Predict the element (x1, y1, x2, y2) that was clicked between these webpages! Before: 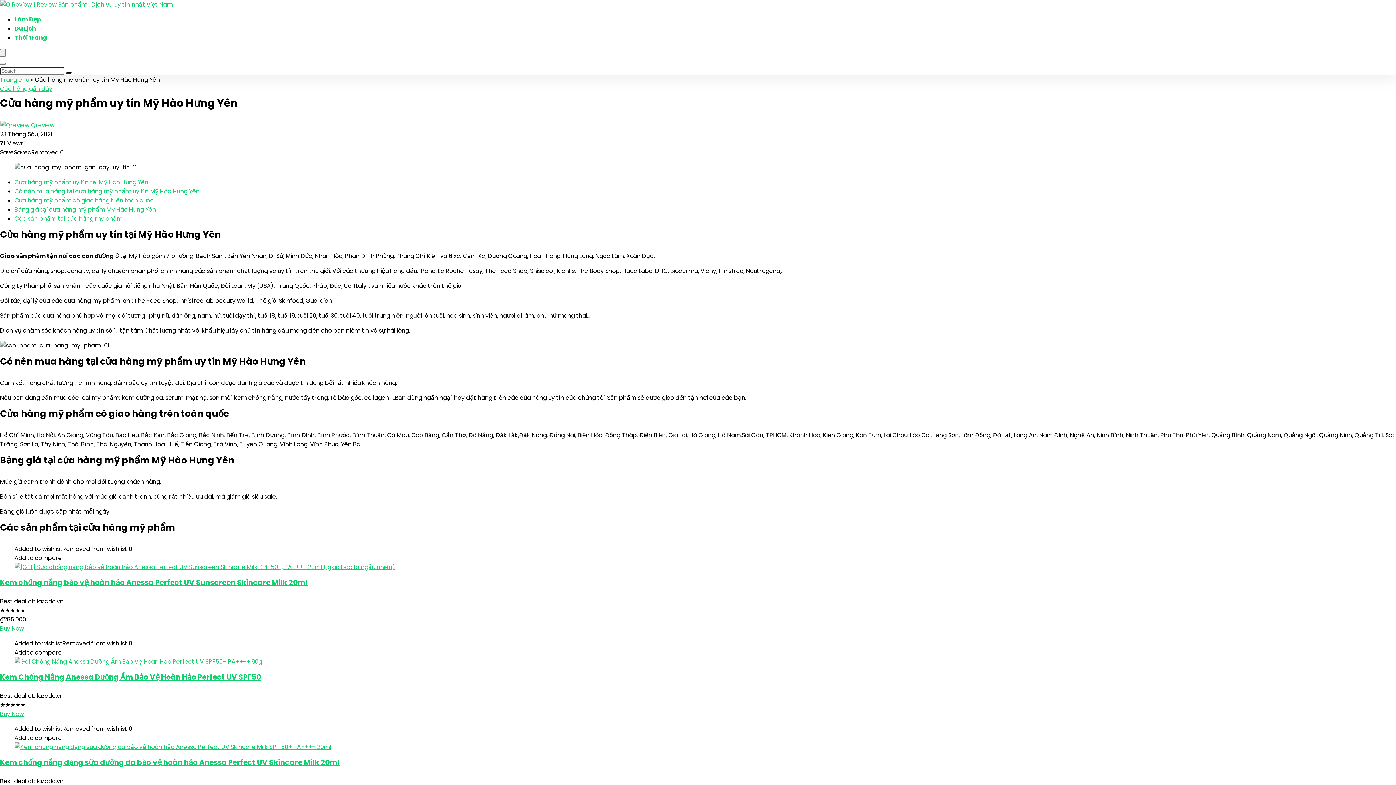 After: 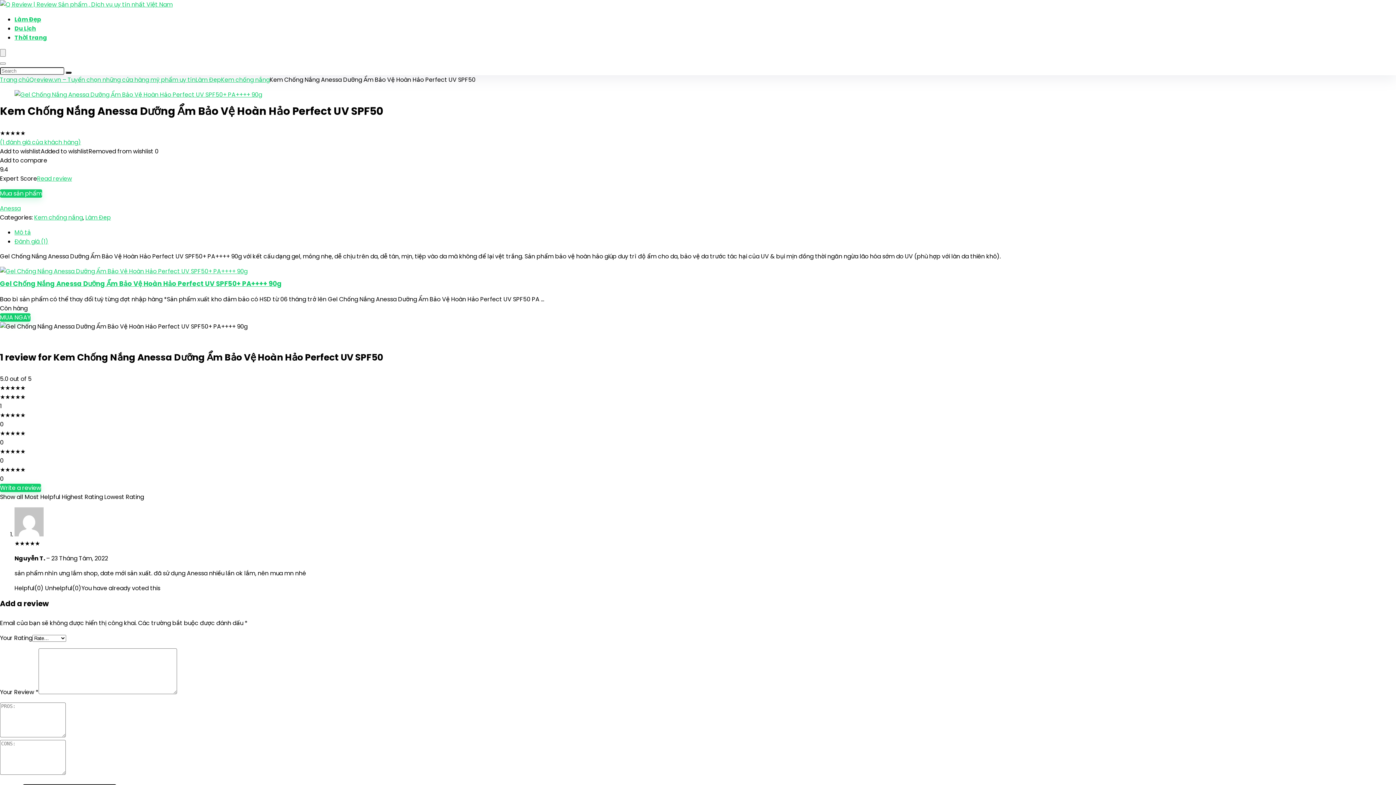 Action: bbox: (14, 657, 262, 666)